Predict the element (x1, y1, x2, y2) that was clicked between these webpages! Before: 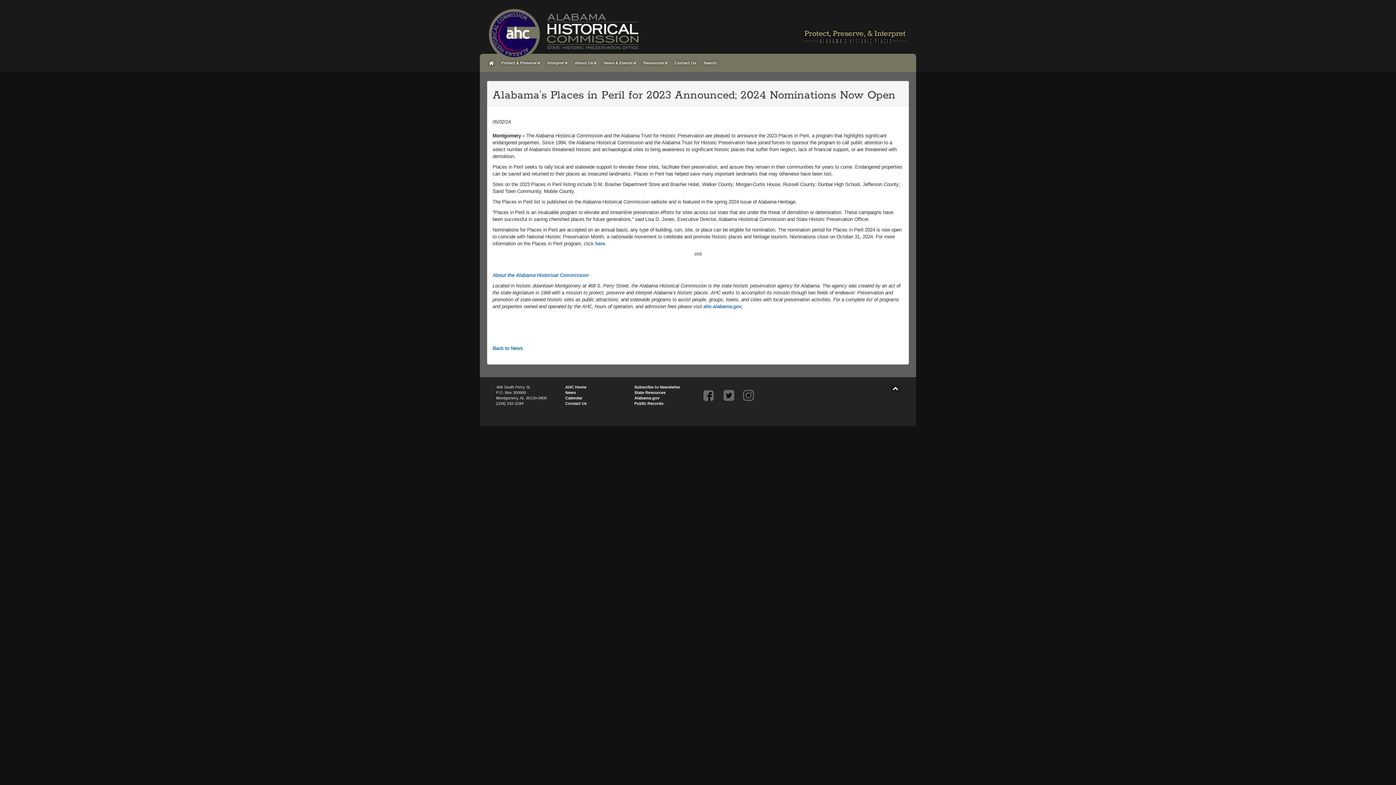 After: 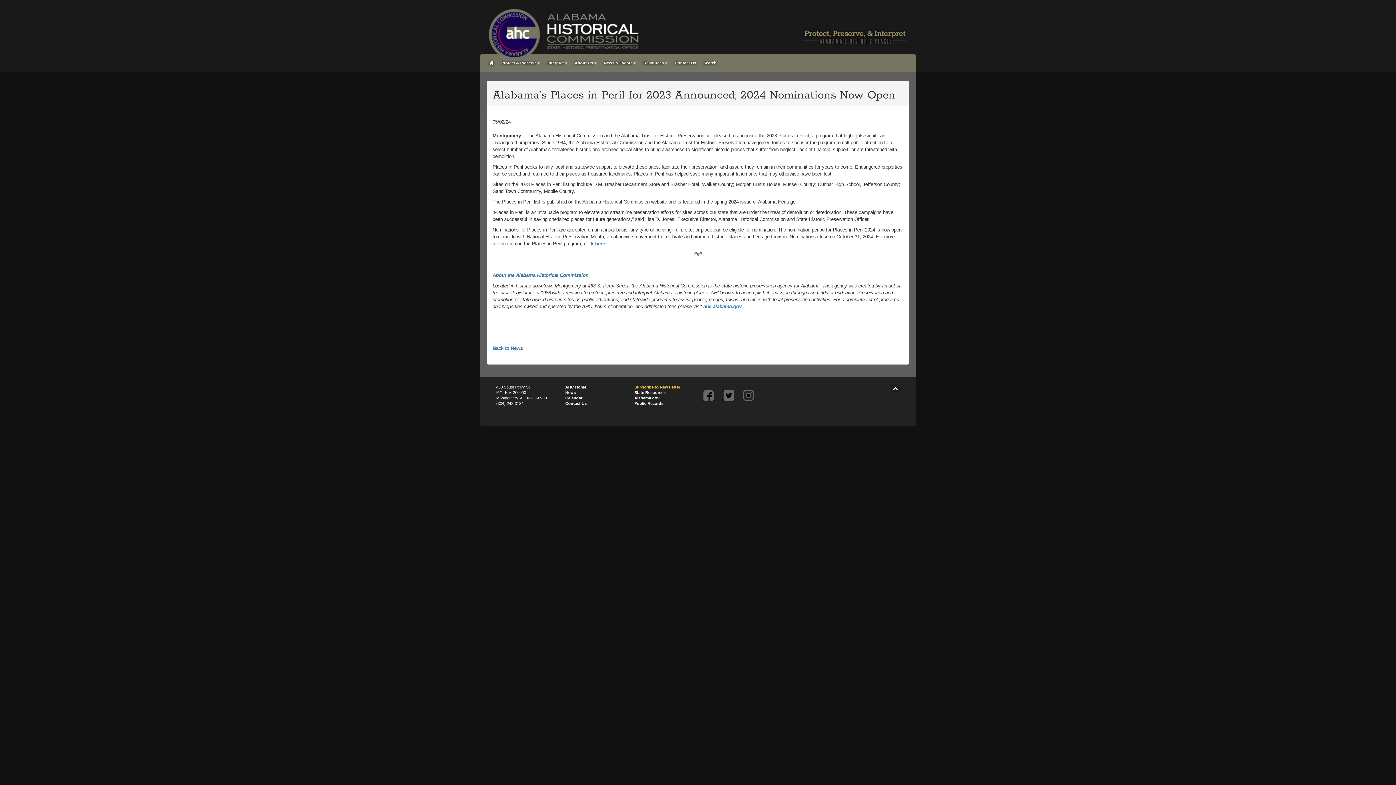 Action: label: Subscribe to Newsletter bbox: (634, 385, 680, 389)